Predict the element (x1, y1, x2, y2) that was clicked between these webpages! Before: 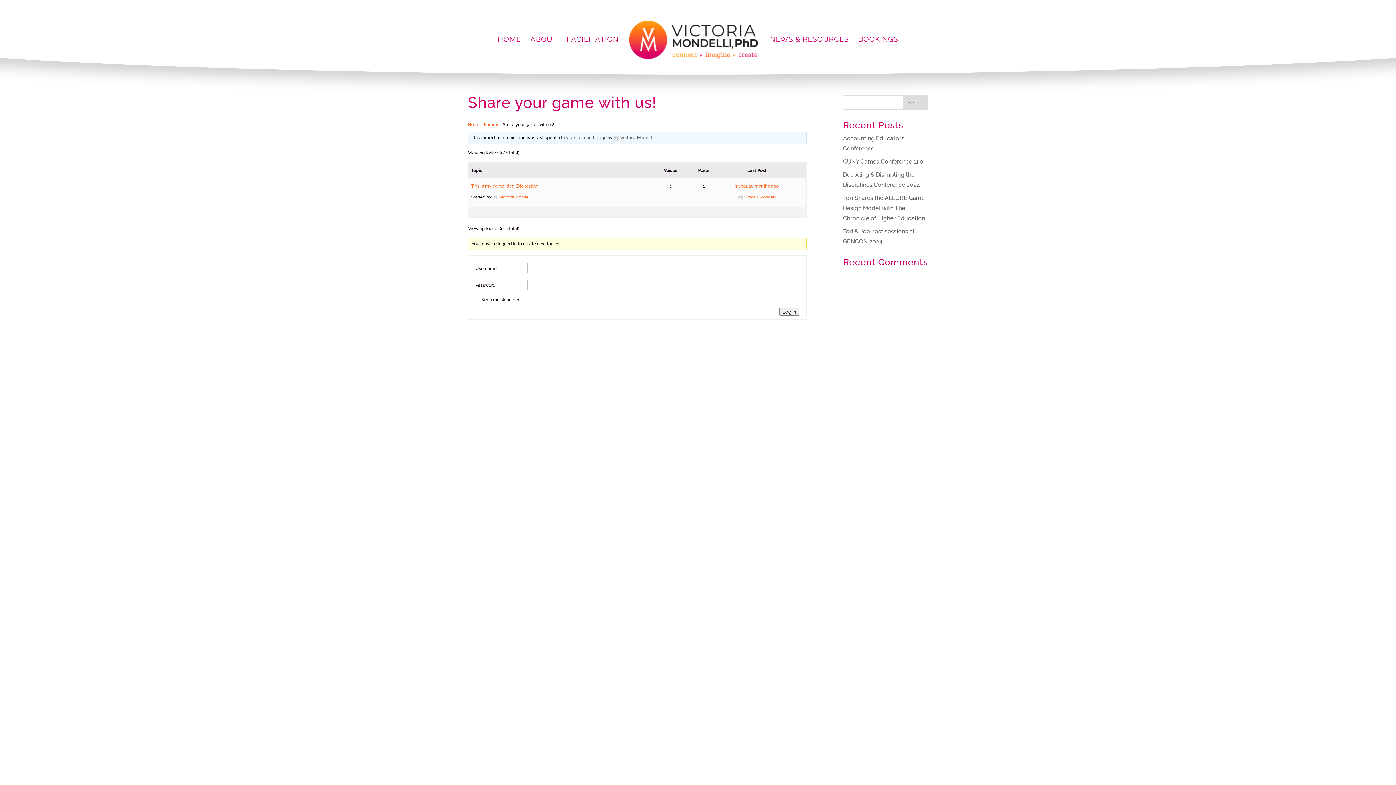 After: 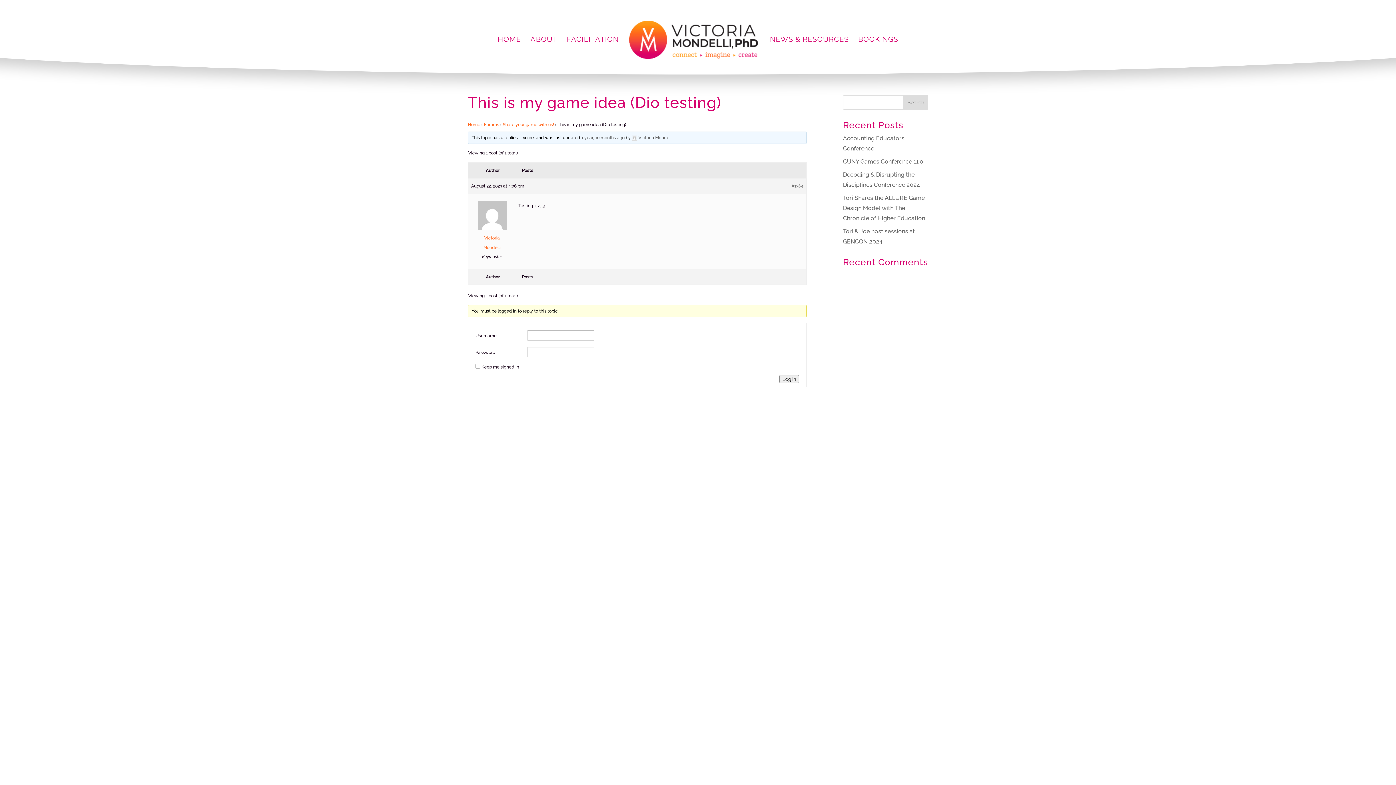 Action: label: 1 year, 10 months ago bbox: (735, 183, 778, 188)